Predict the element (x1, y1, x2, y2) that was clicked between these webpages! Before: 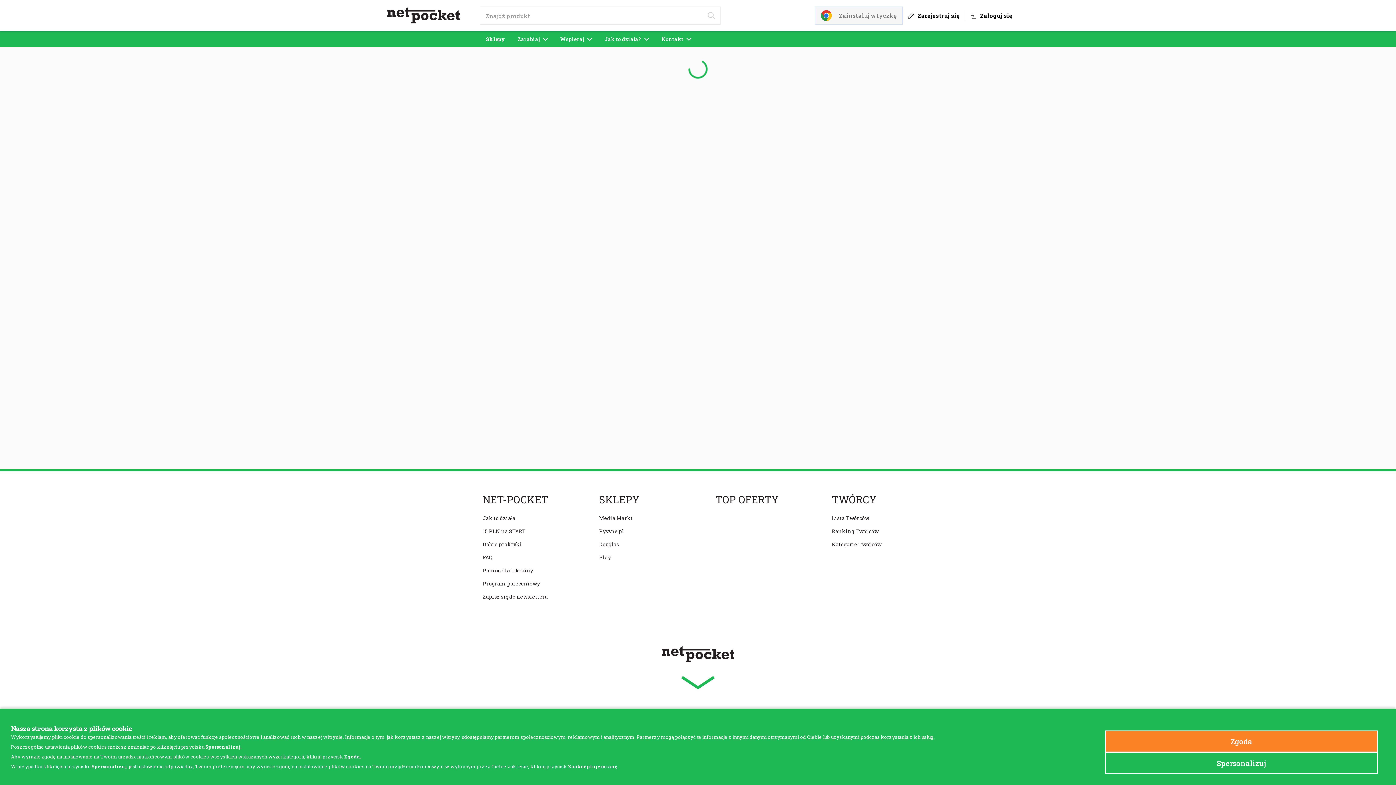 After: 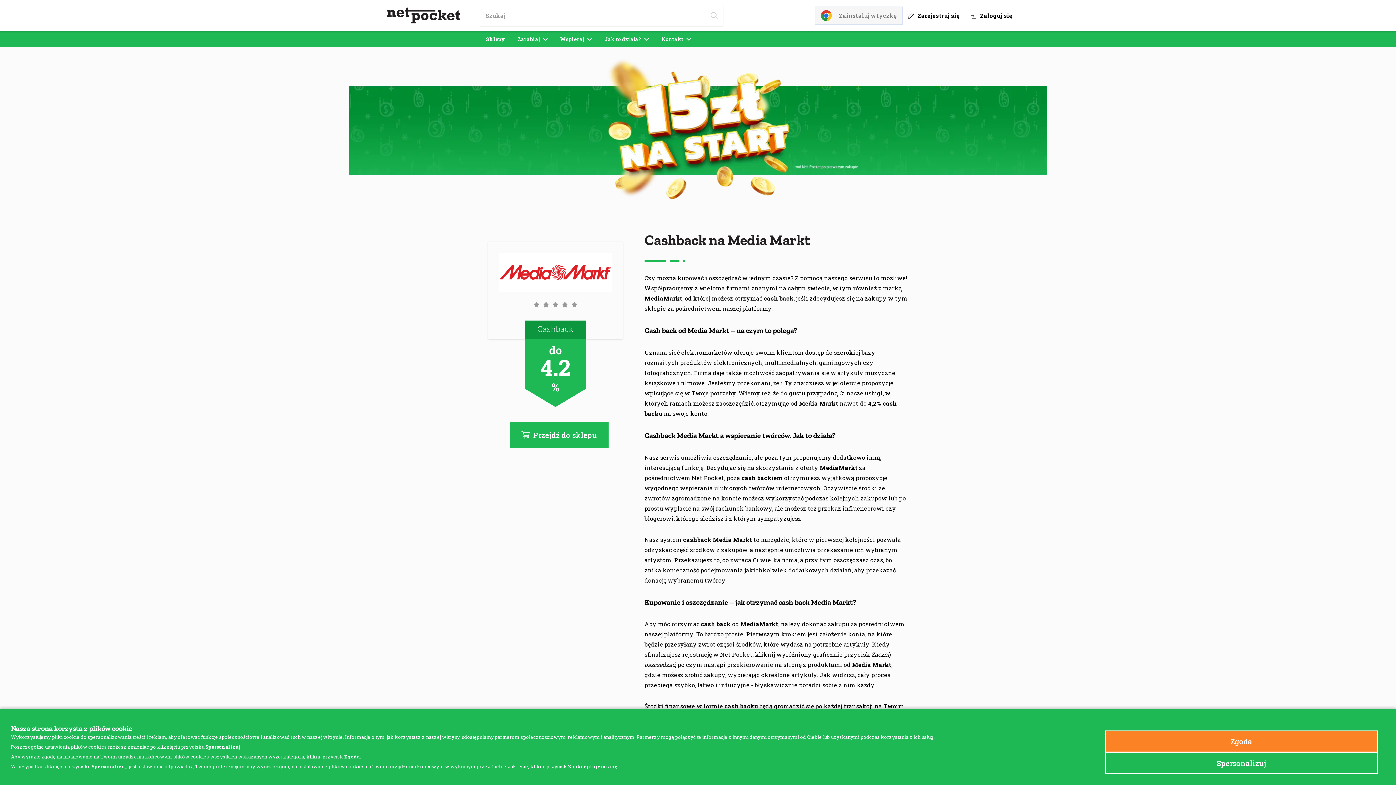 Action: bbox: (599, 509, 633, 527) label: Media Markt